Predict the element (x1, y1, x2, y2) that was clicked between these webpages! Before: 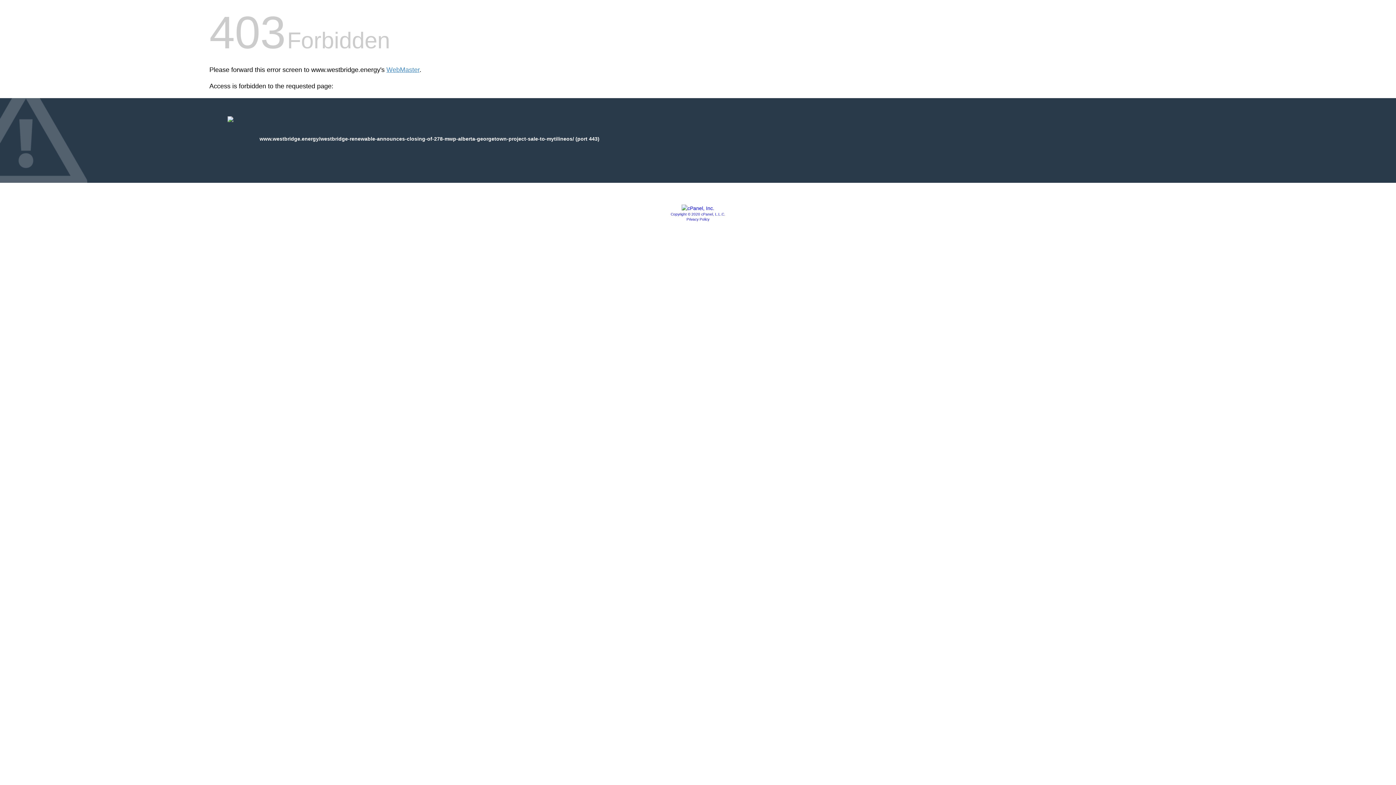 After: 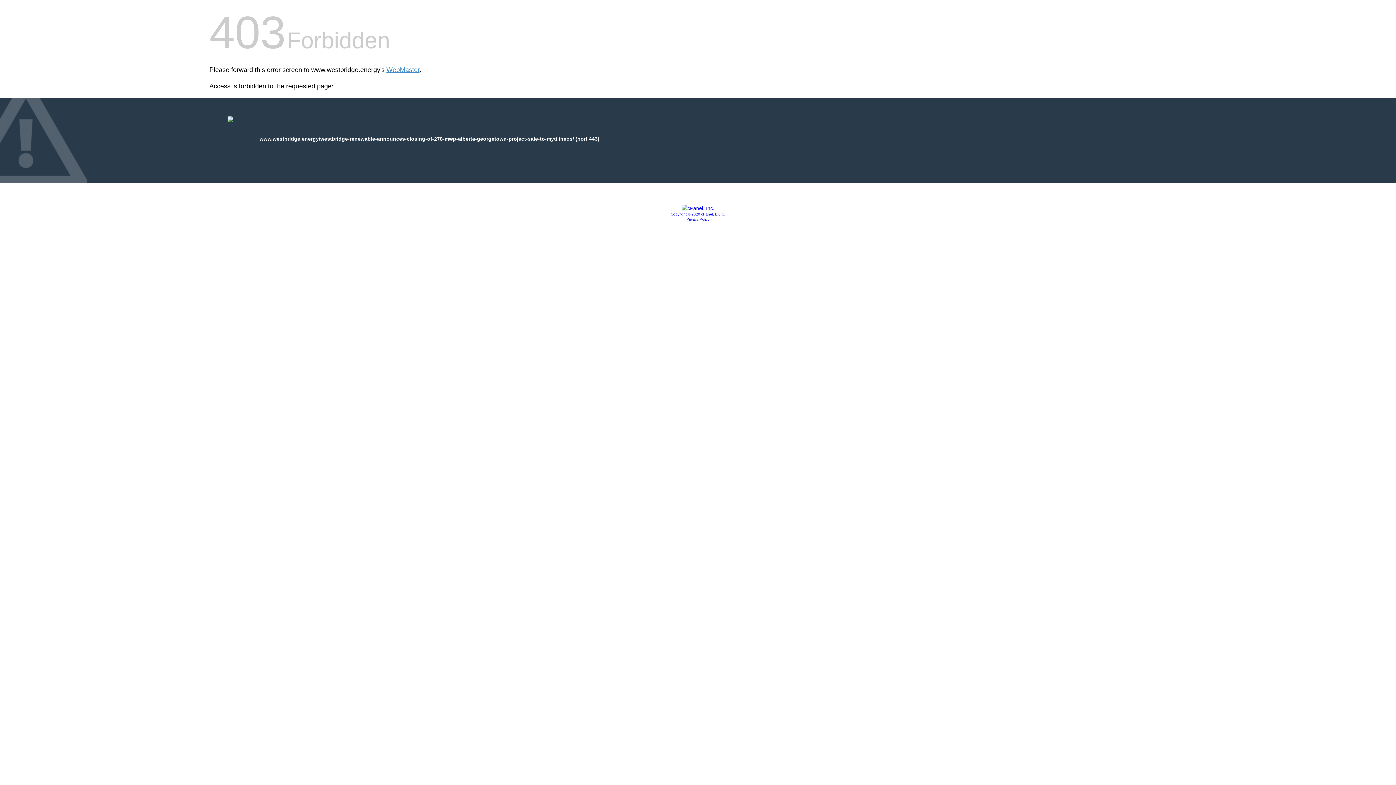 Action: bbox: (670, 212, 725, 216) label: Copyright © 2020 cPanel, L.L.C.